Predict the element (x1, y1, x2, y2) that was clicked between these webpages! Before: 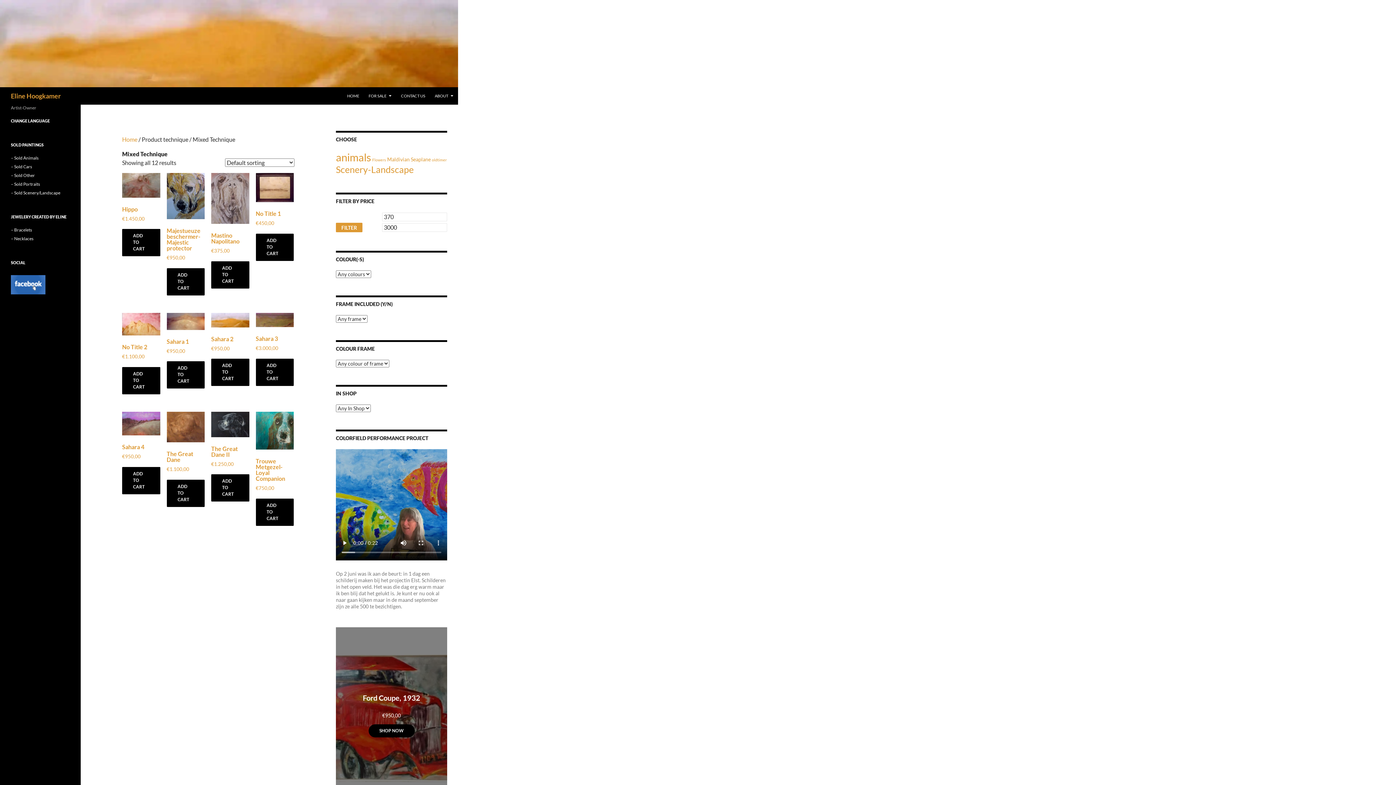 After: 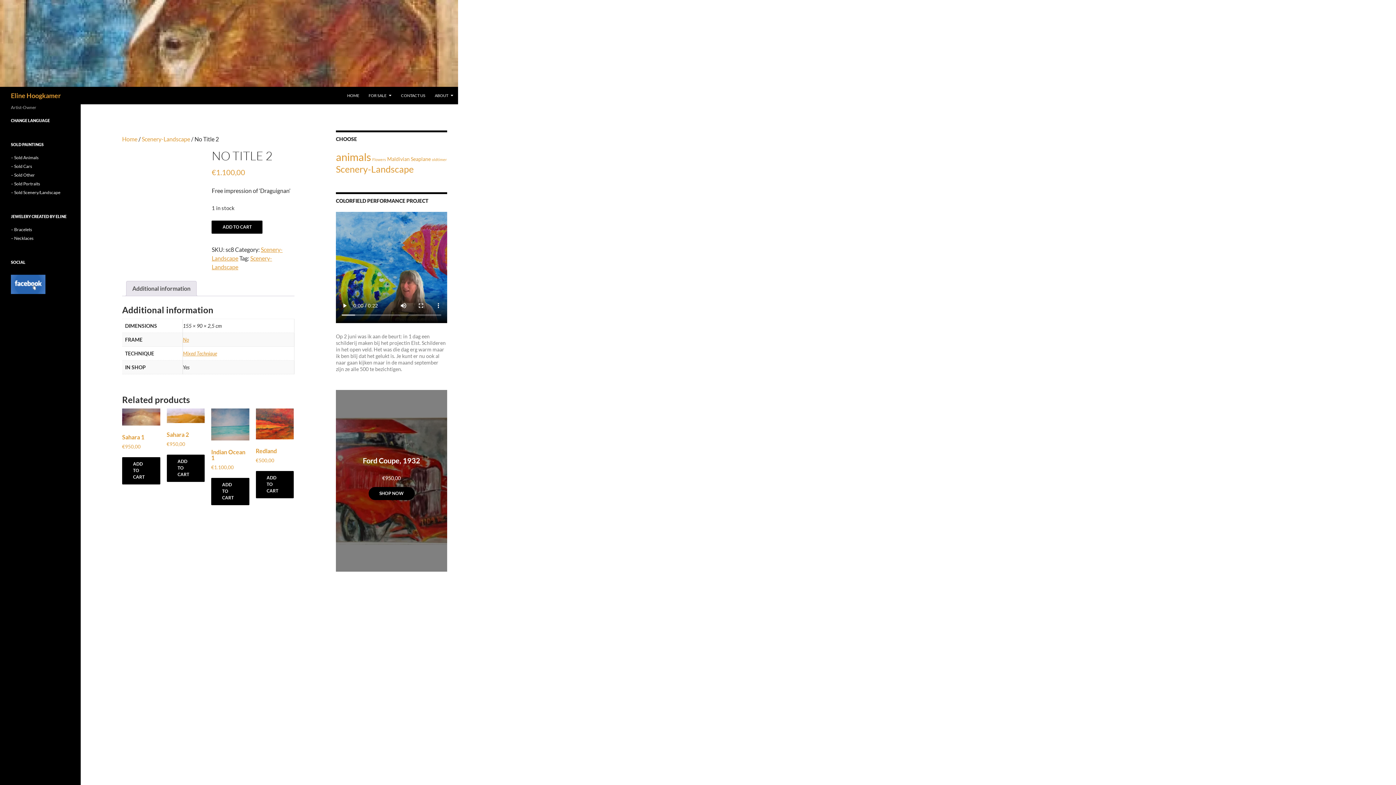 Action: bbox: (122, 313, 160, 360) label: No Title 2
€1.100,00